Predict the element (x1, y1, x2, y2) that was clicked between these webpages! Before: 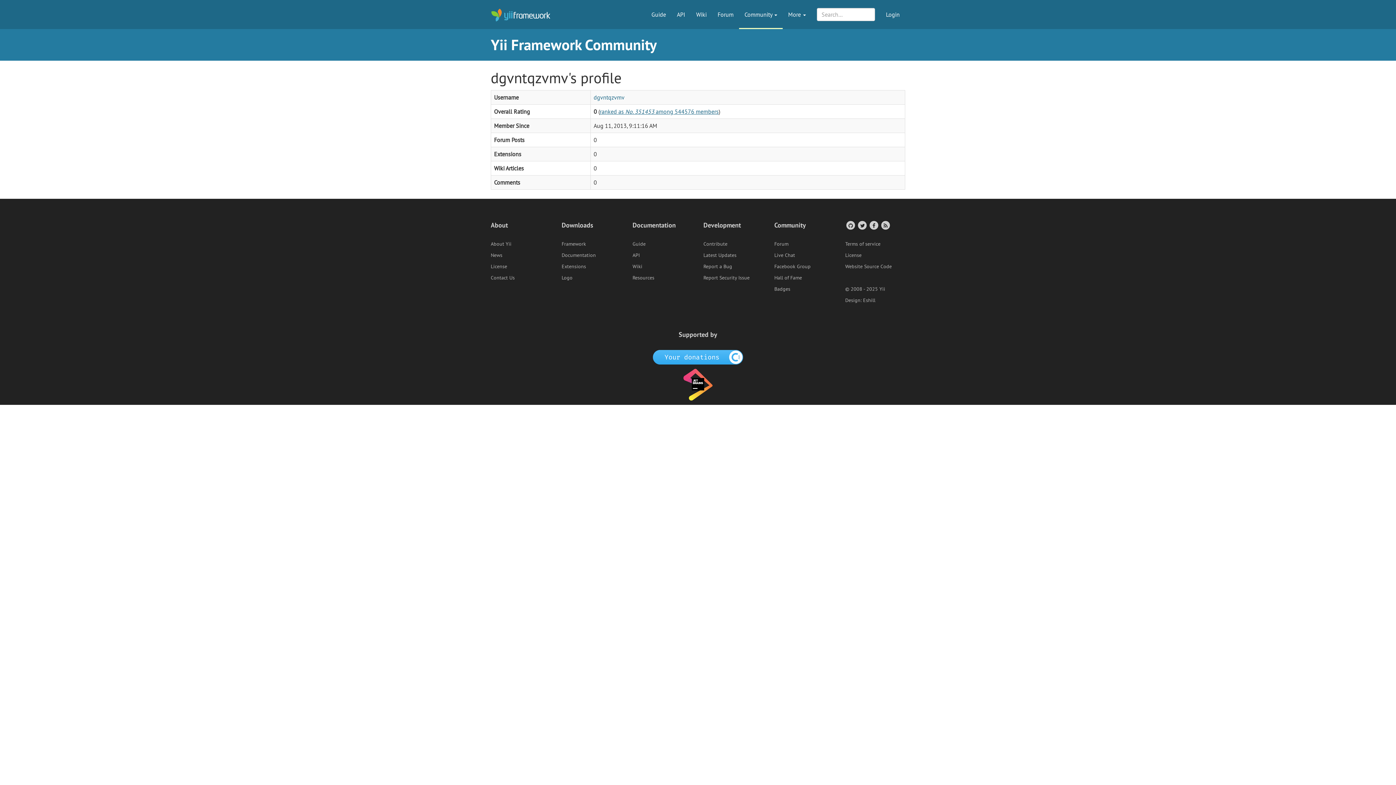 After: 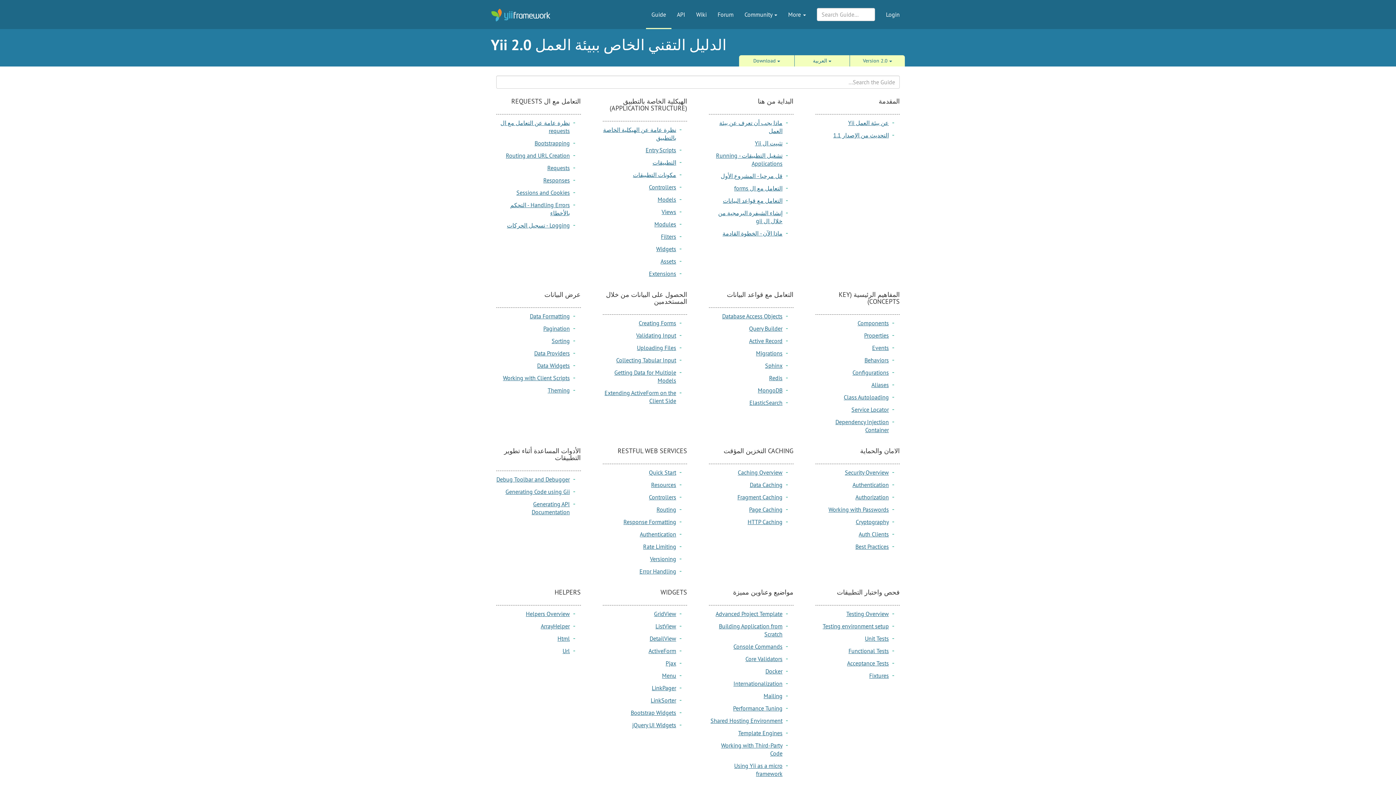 Action: label: Guide bbox: (646, 0, 671, 18)